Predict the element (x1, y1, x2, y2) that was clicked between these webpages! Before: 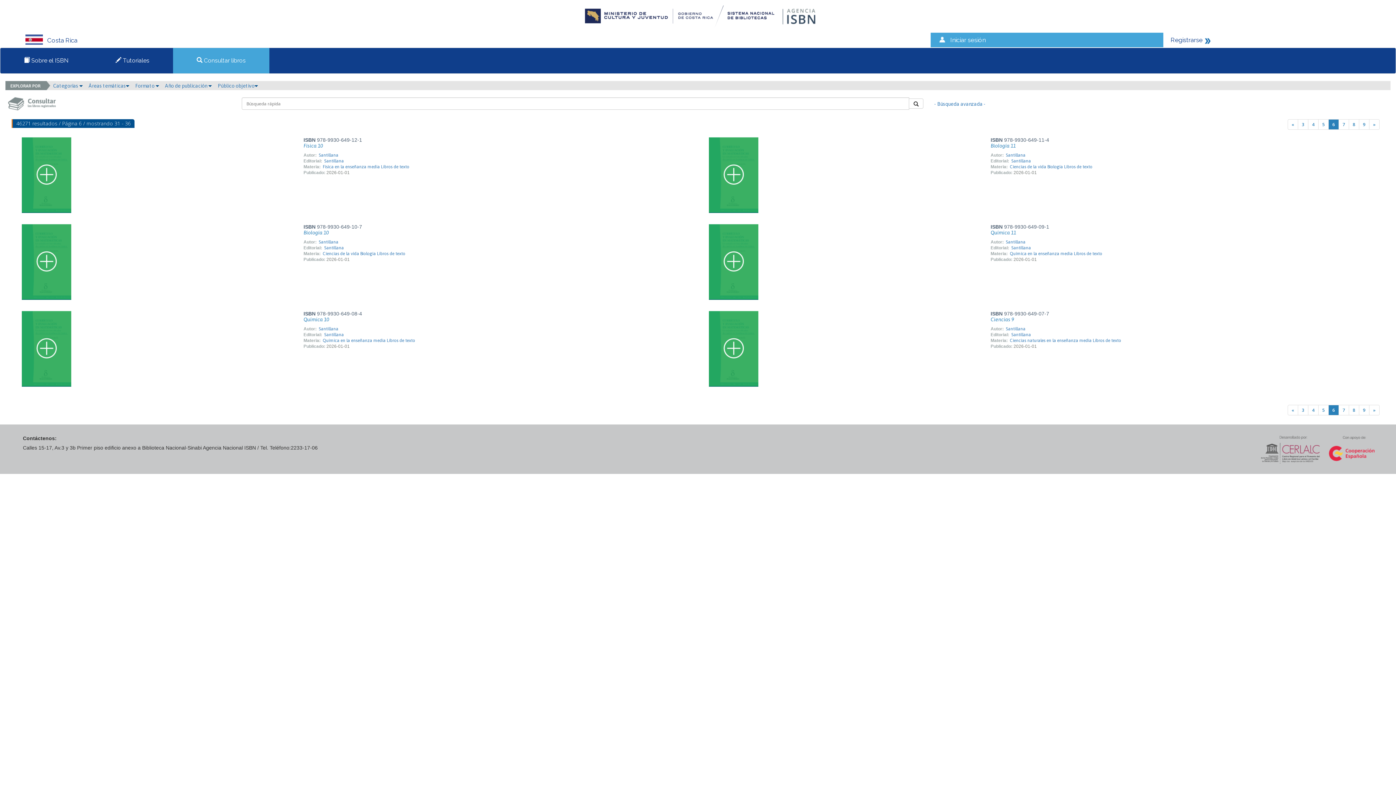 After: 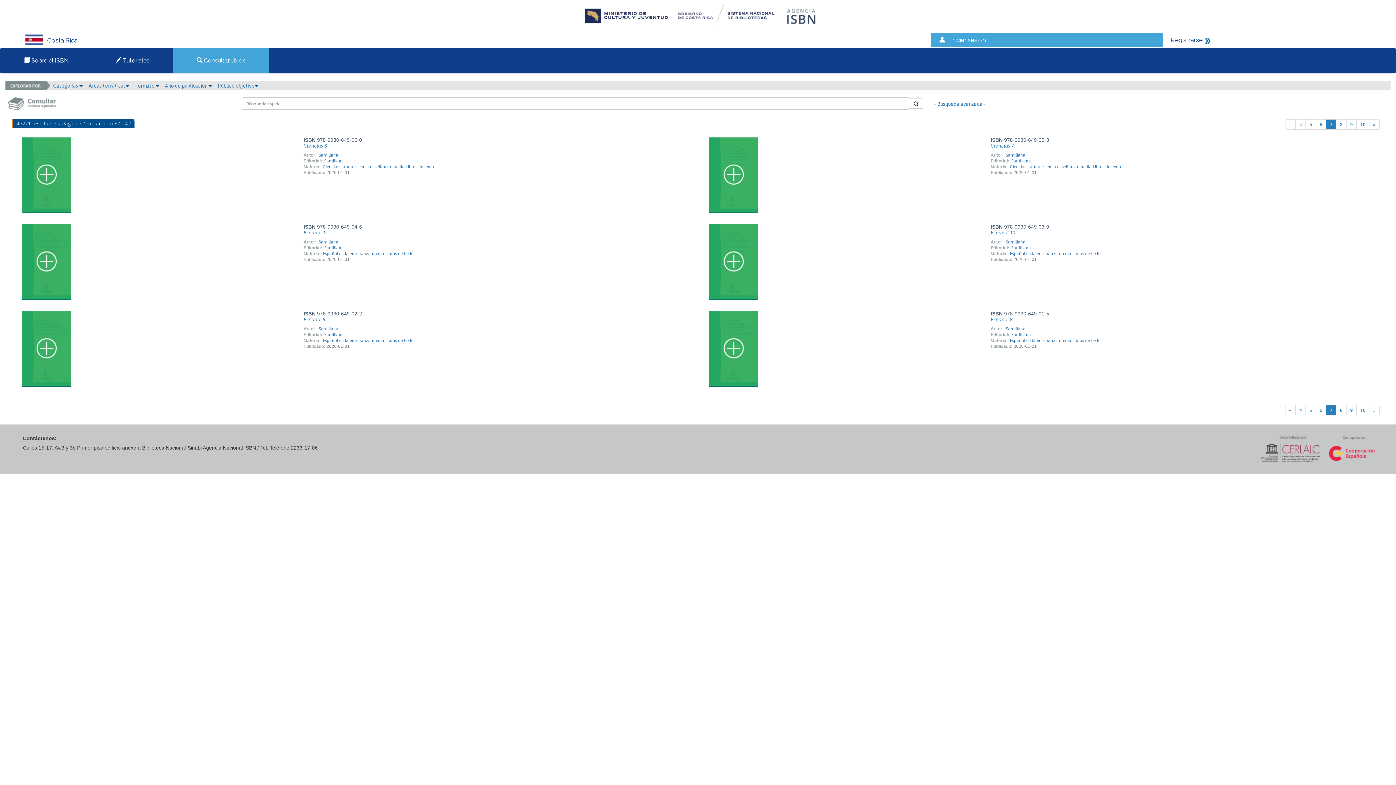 Action: bbox: (1369, 119, 1379, 129) label: Next